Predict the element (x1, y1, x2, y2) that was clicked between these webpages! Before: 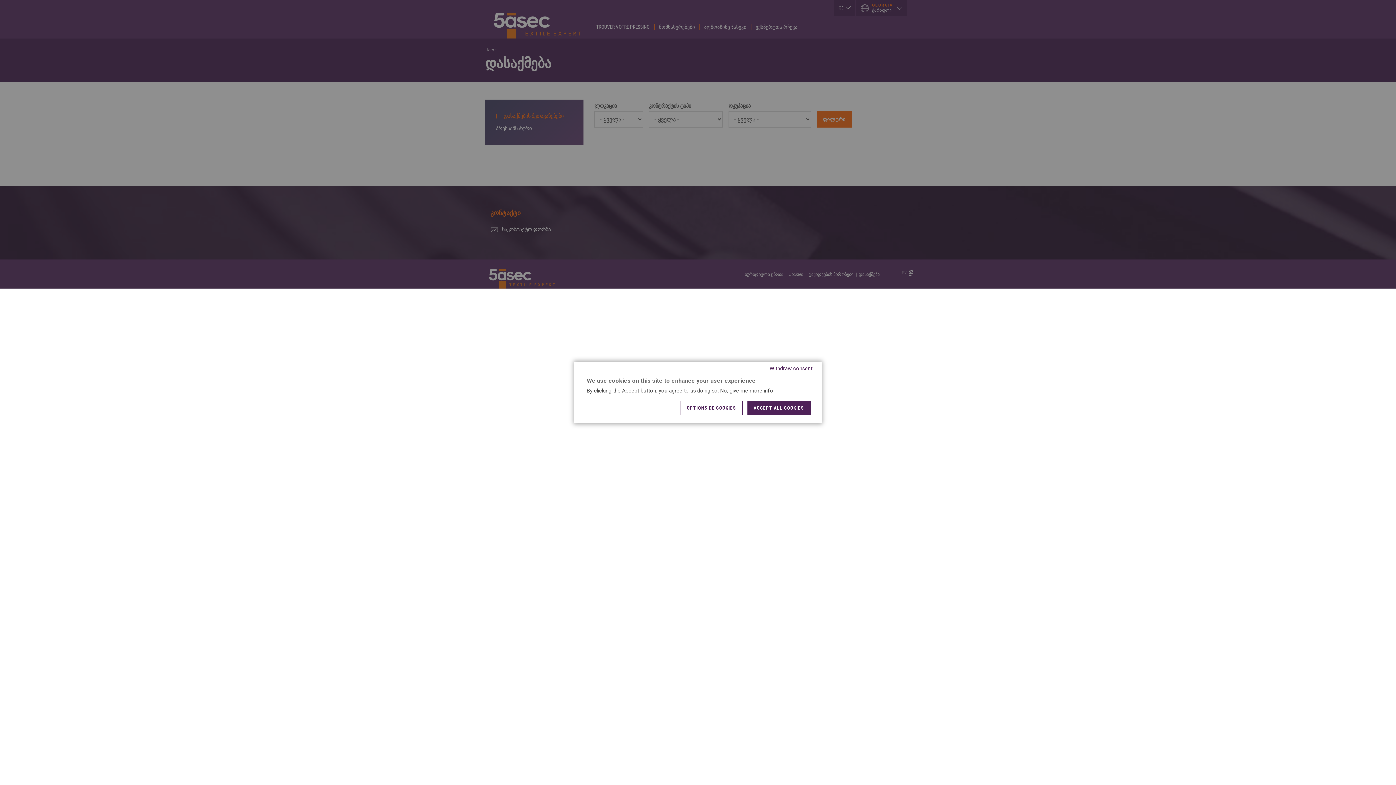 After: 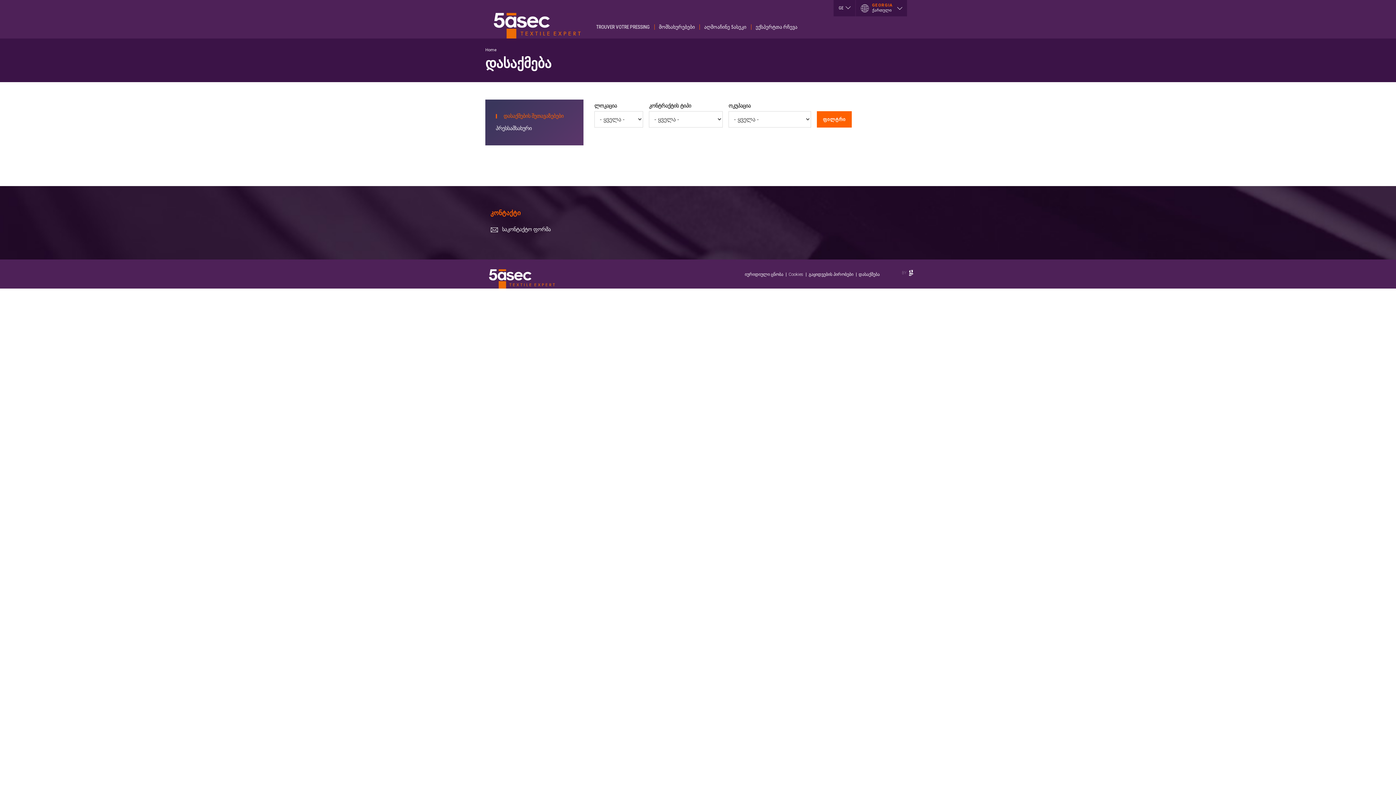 Action: label: Withdraw consent bbox: (769, 365, 812, 372)